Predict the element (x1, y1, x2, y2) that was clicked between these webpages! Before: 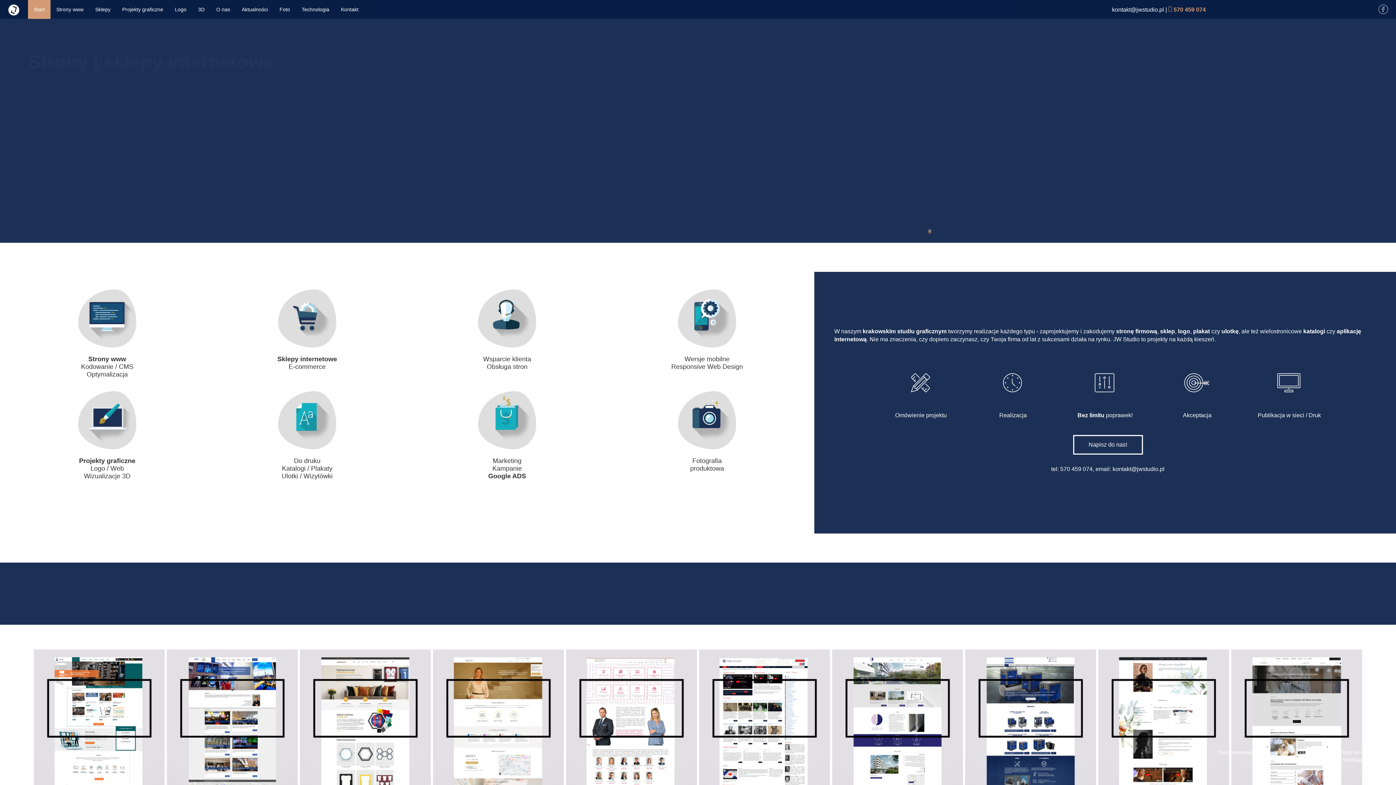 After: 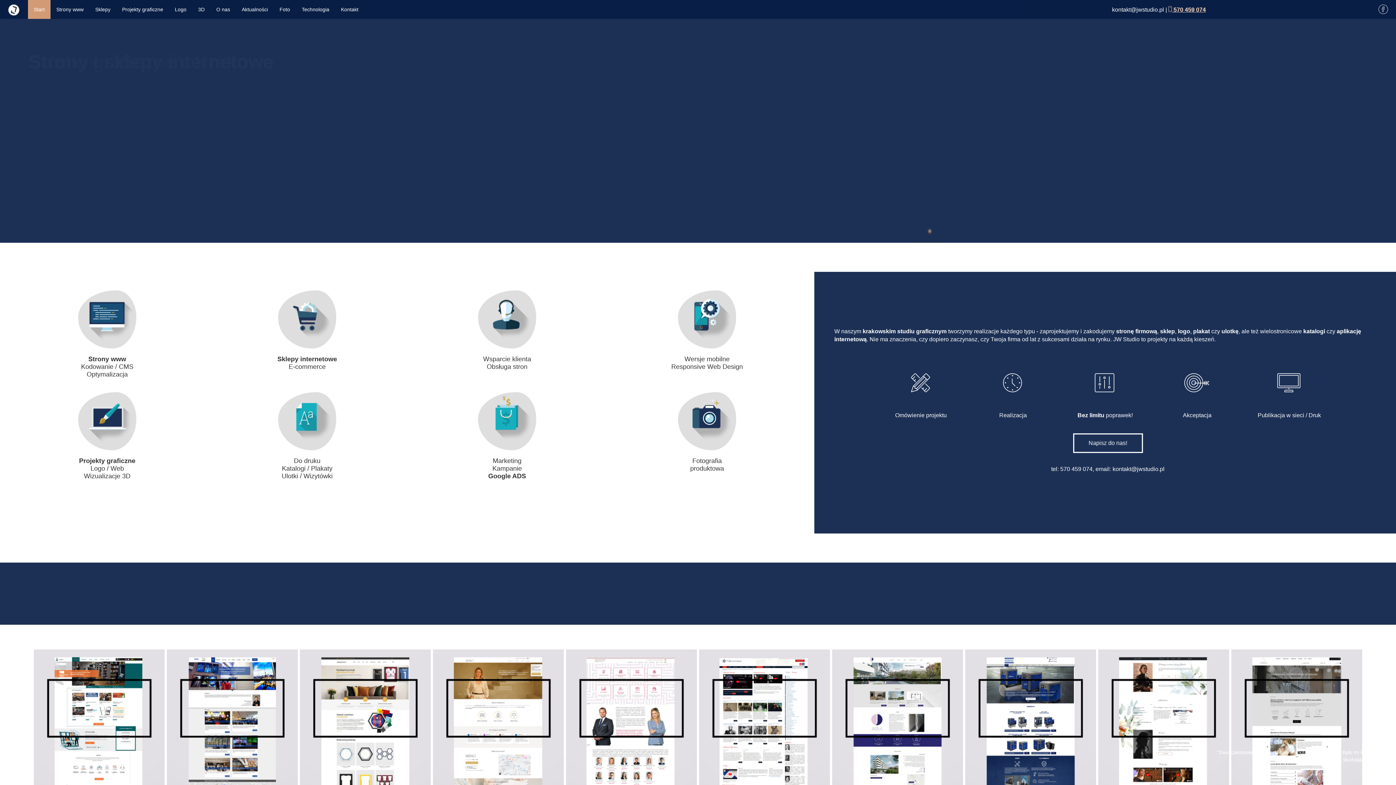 Action: label:  570 459 074 bbox: (1168, 6, 1206, 12)